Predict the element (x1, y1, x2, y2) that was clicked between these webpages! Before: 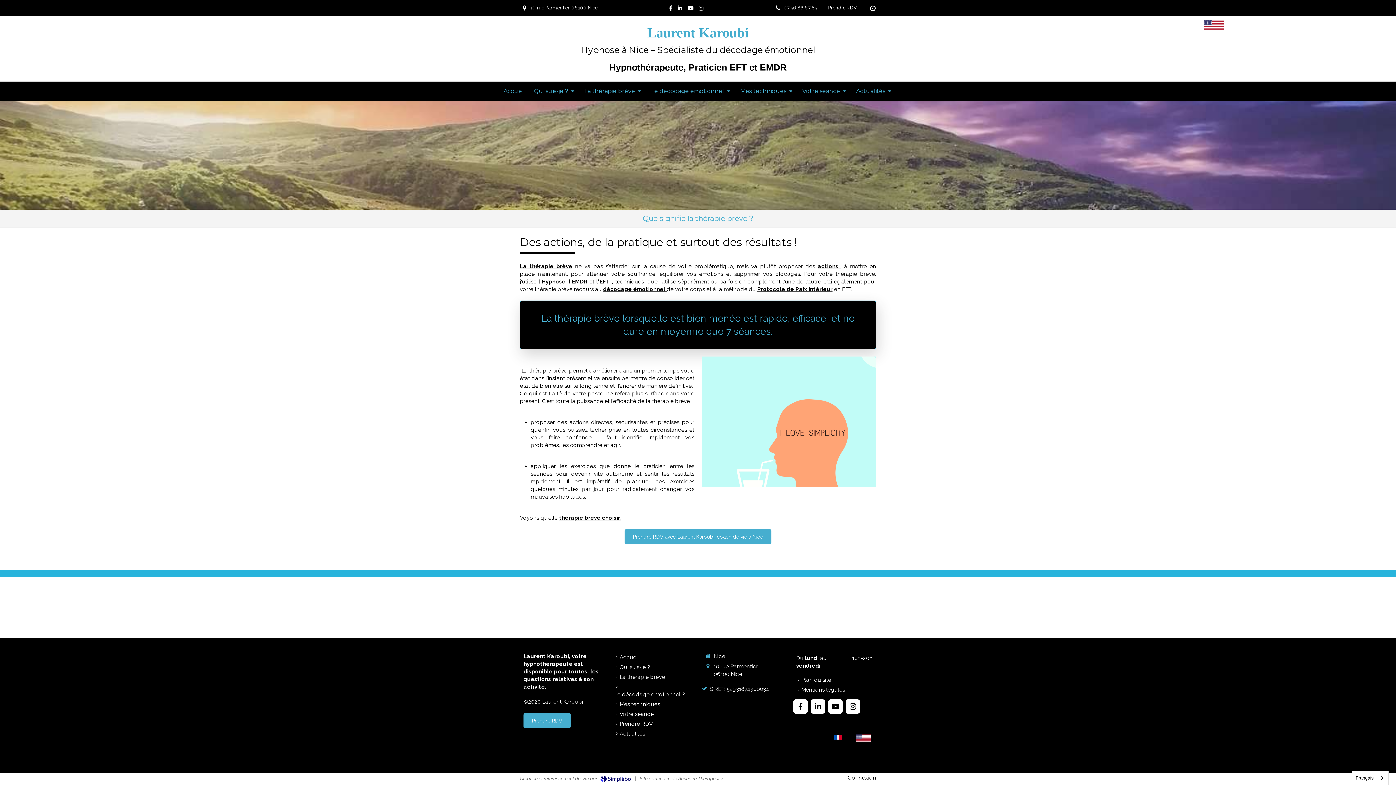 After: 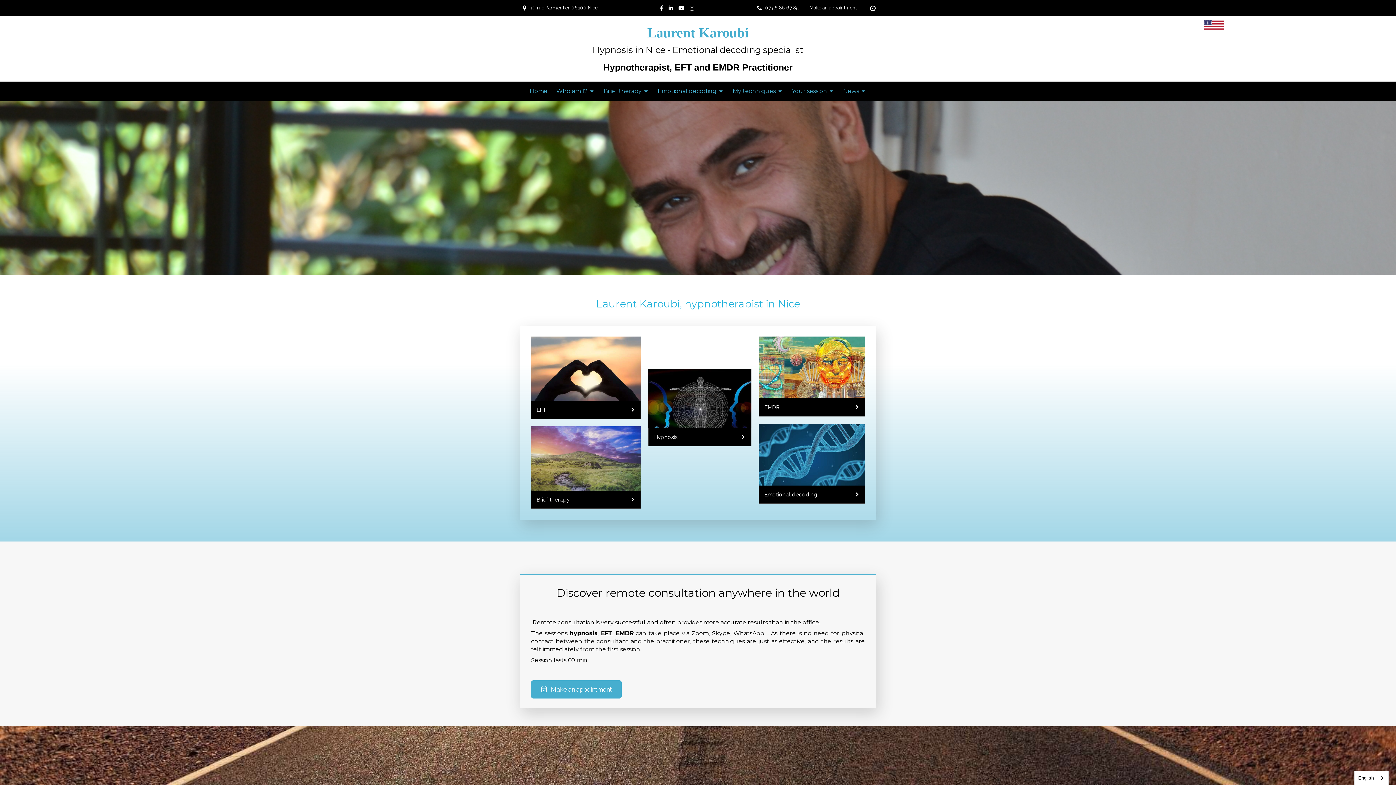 Action: bbox: (856, 734, 870, 742)